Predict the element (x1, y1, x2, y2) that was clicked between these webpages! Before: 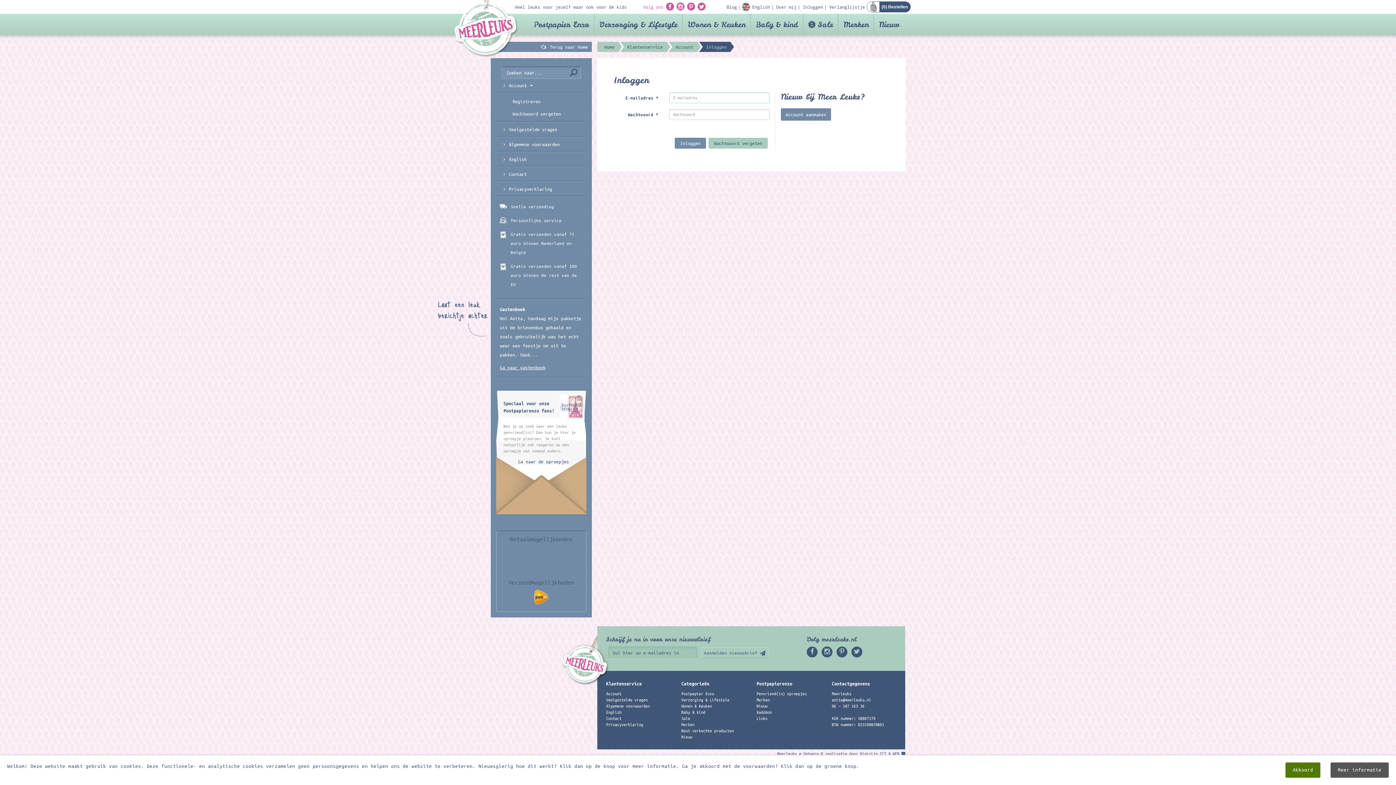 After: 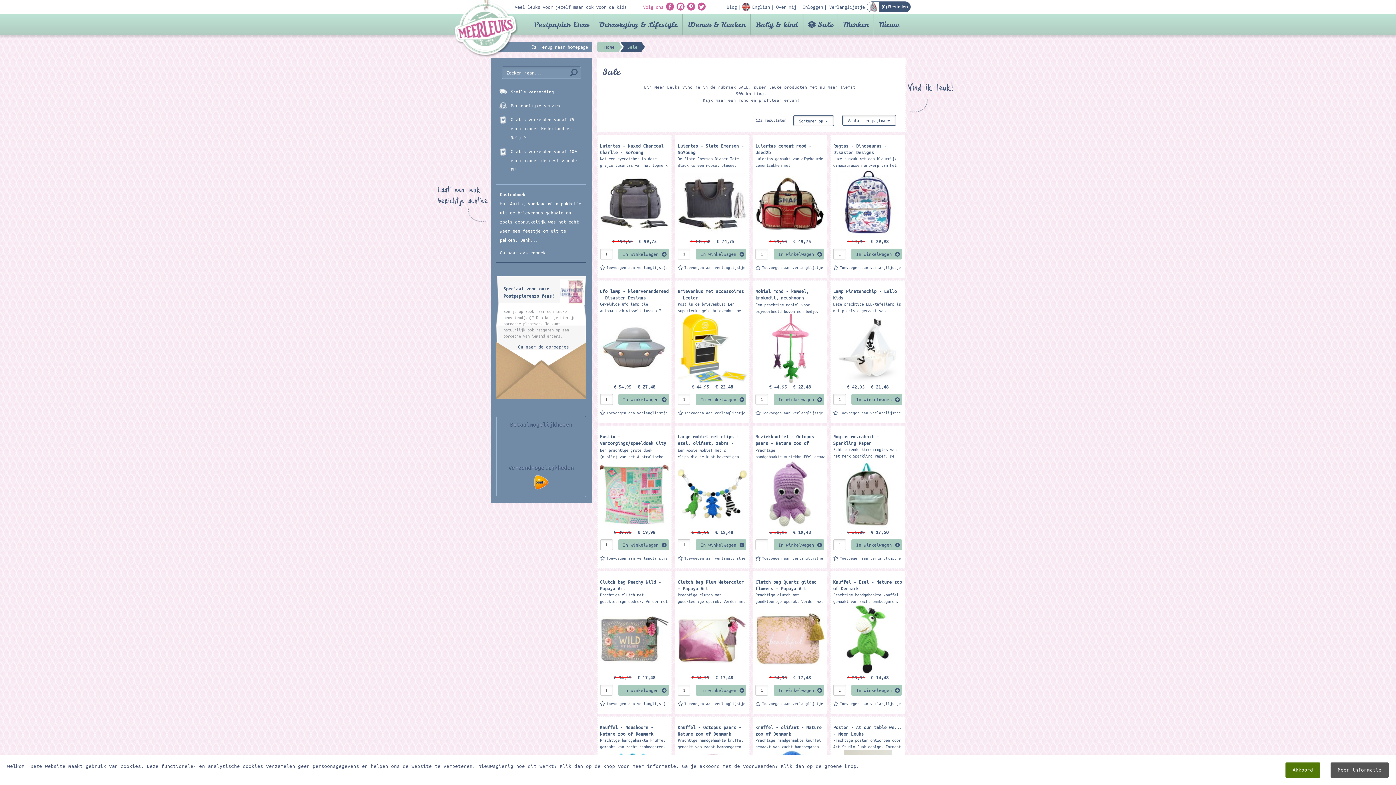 Action: bbox: (803, 13, 838, 35) label: Sale